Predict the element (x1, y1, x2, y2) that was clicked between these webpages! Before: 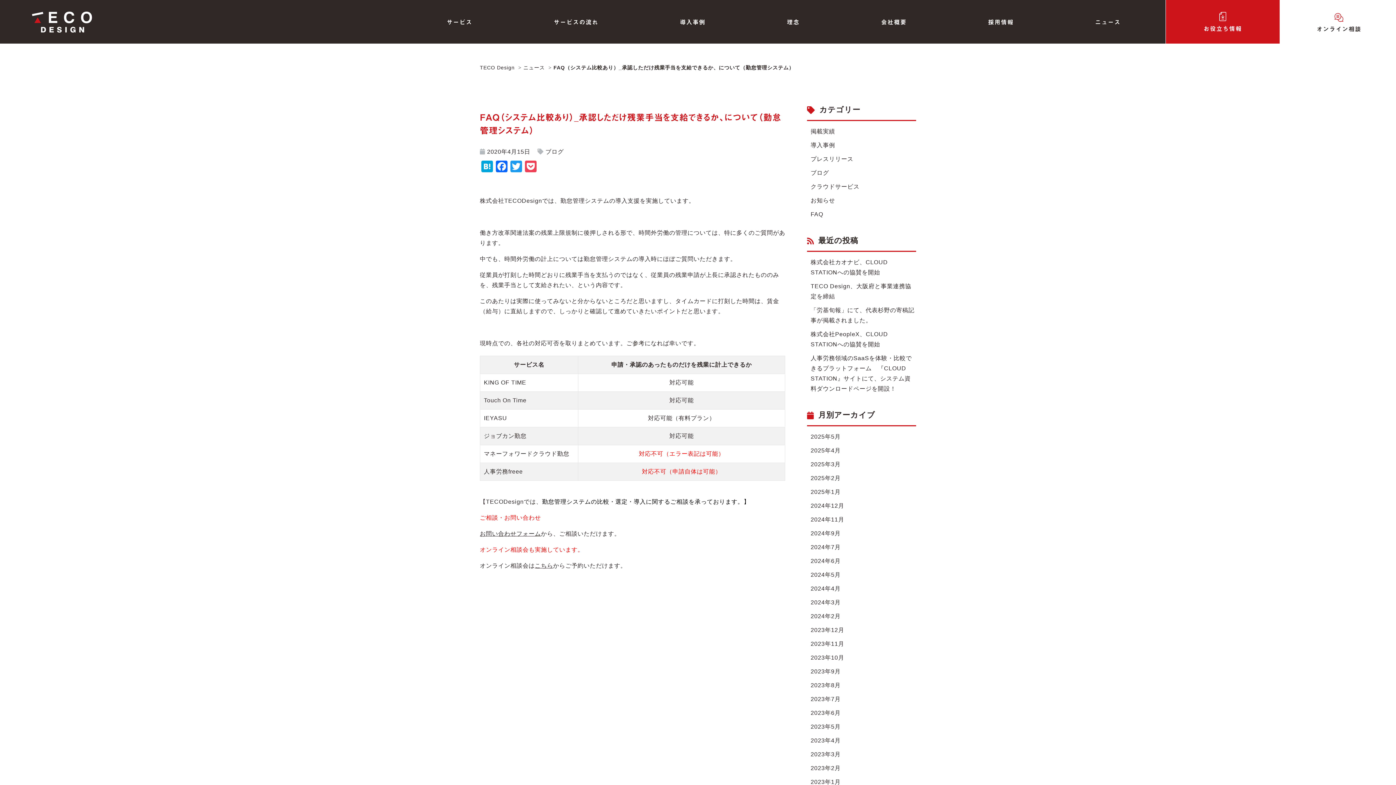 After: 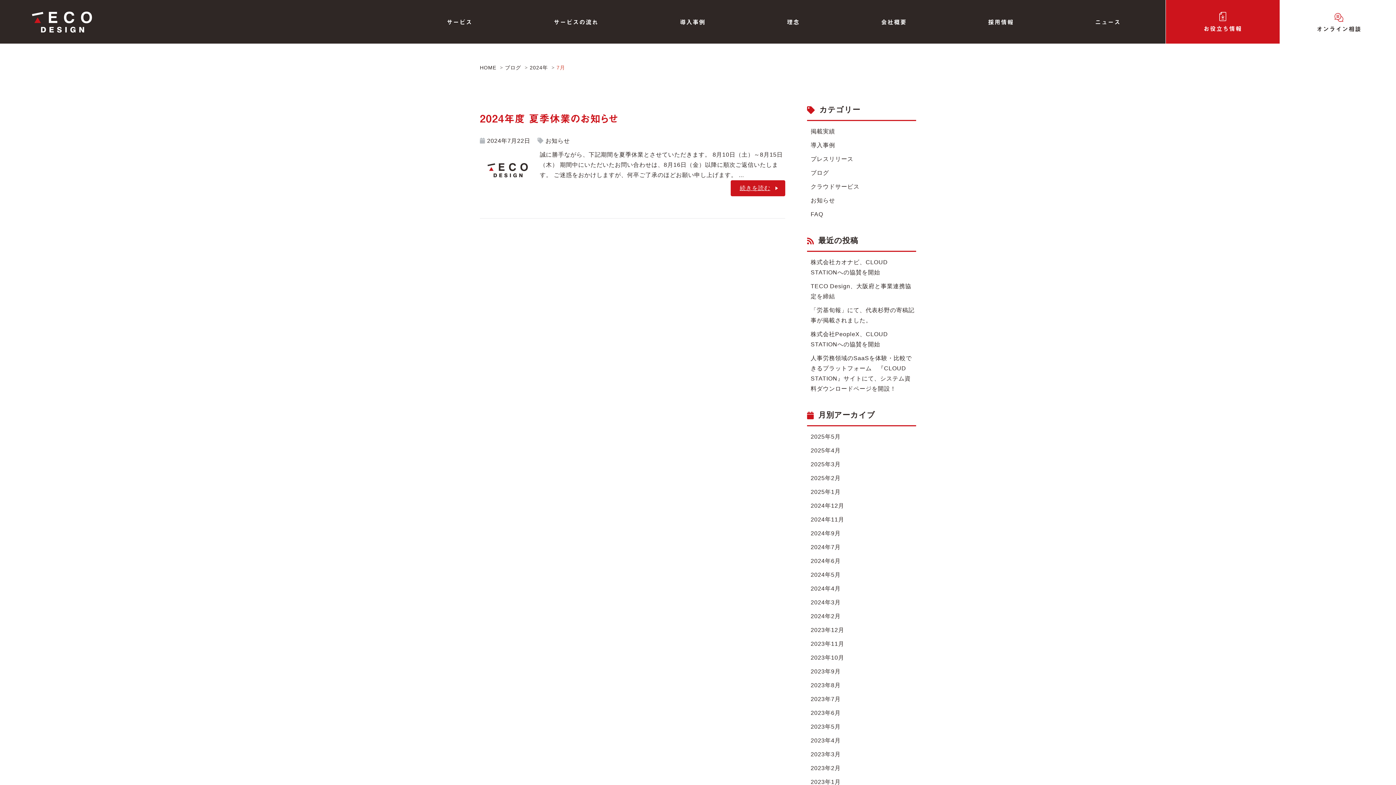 Action: bbox: (807, 542, 916, 552) label: 2024年7月